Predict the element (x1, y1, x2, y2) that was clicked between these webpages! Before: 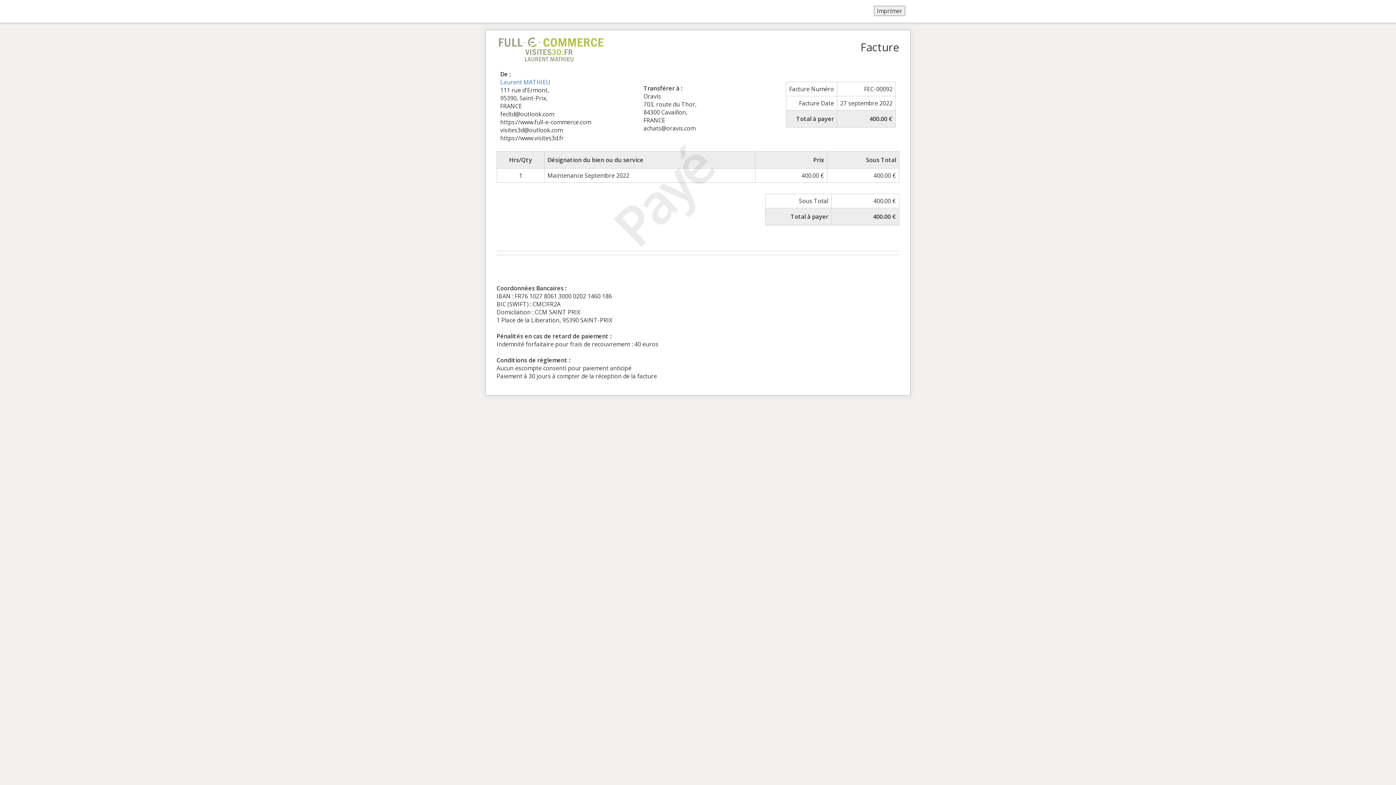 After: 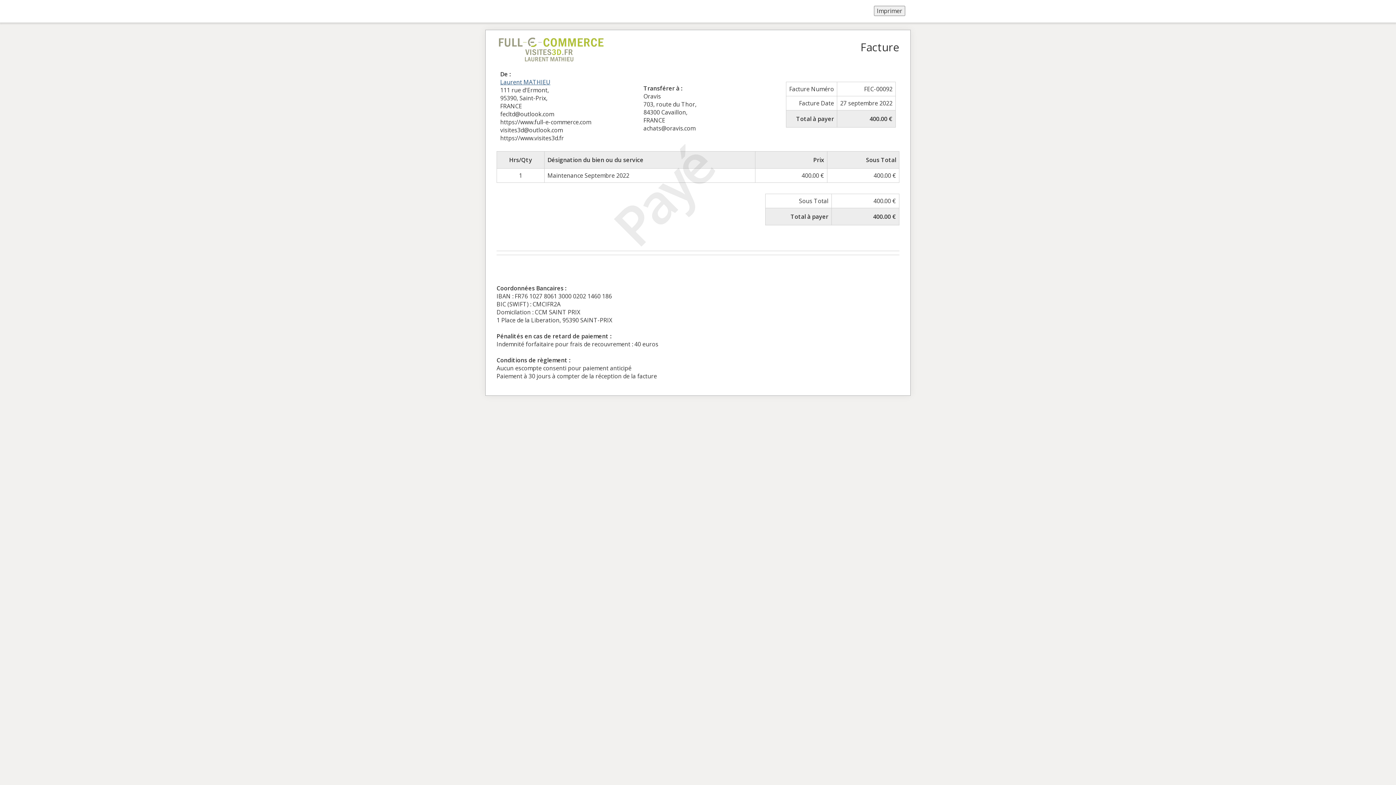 Action: bbox: (500, 78, 550, 86) label: Laurent MATHIEU